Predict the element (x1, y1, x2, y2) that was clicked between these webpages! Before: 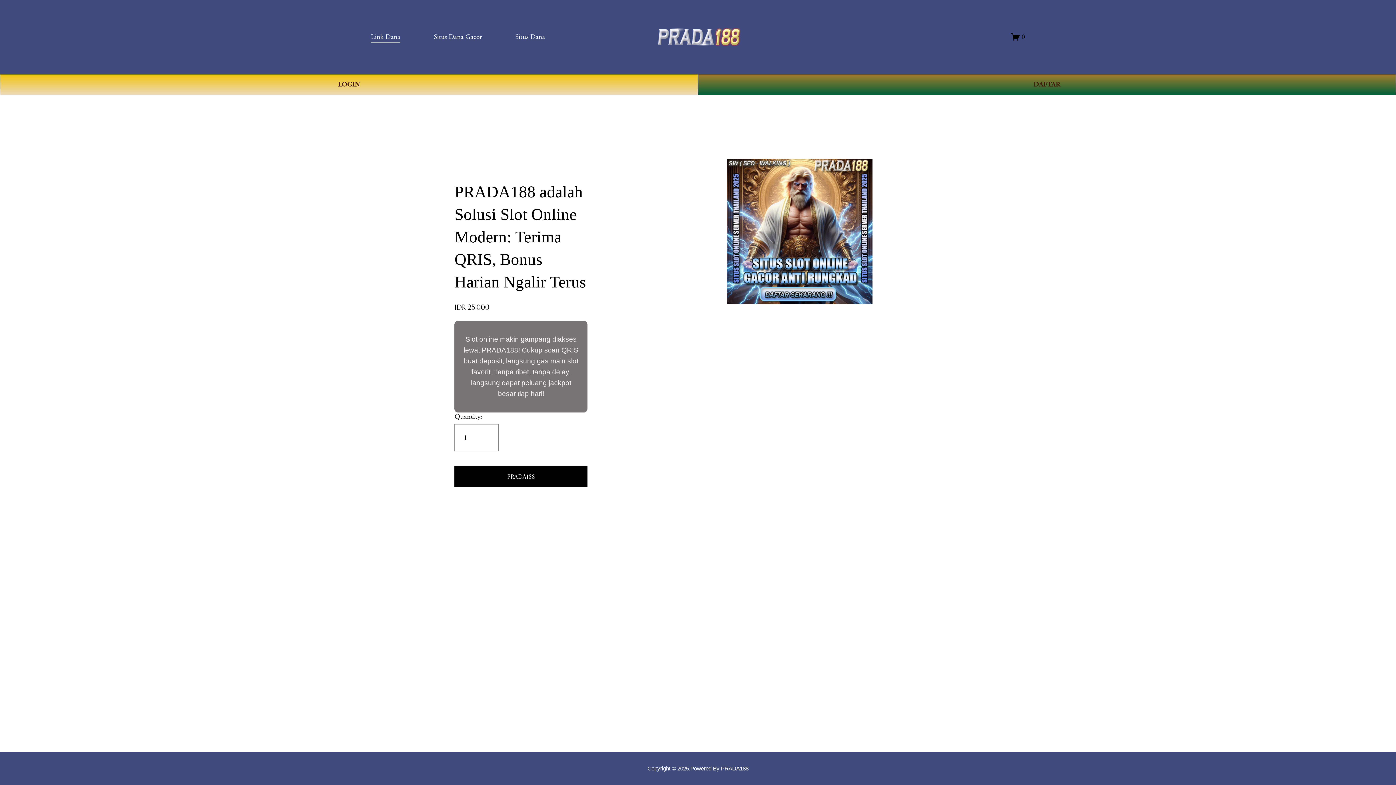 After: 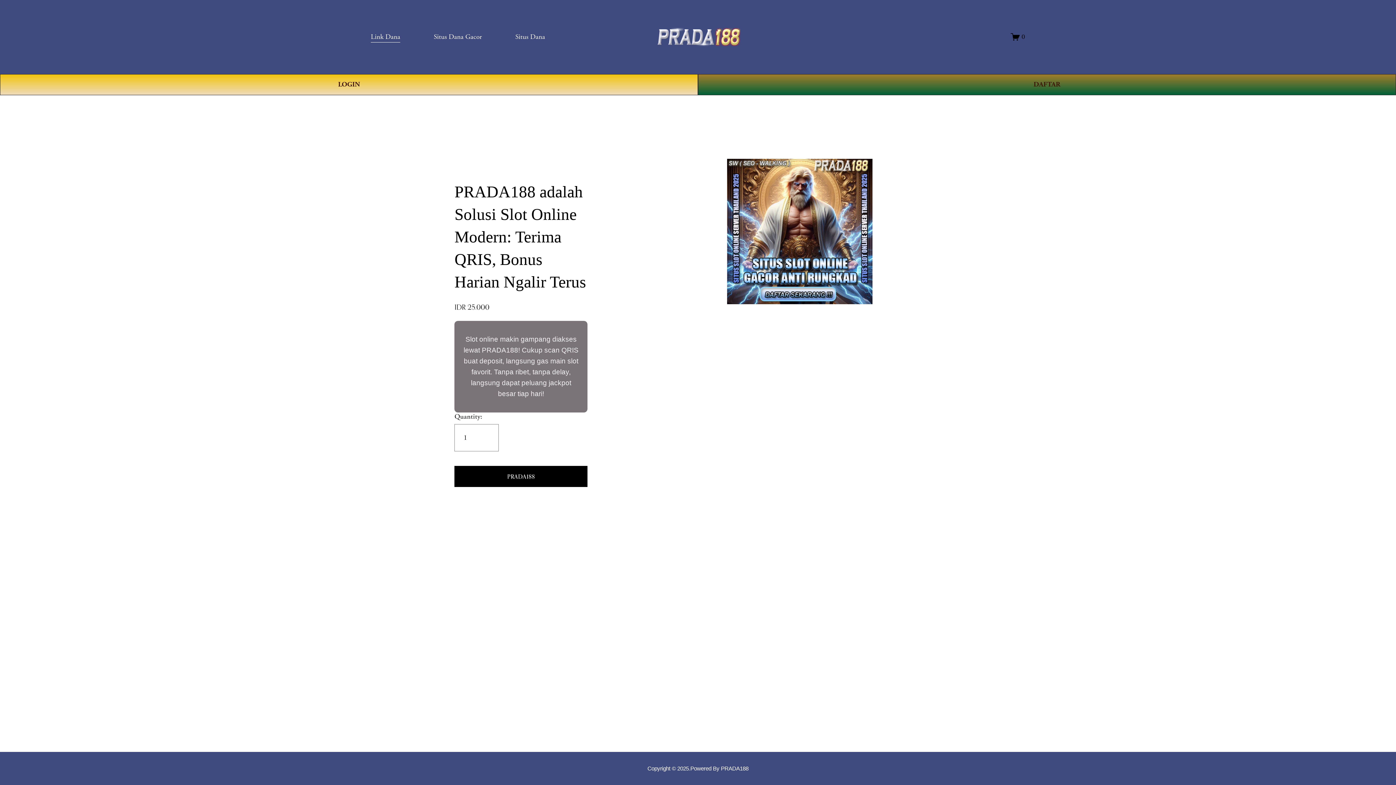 Action: bbox: (515, 30, 545, 43) label: Situs Dana